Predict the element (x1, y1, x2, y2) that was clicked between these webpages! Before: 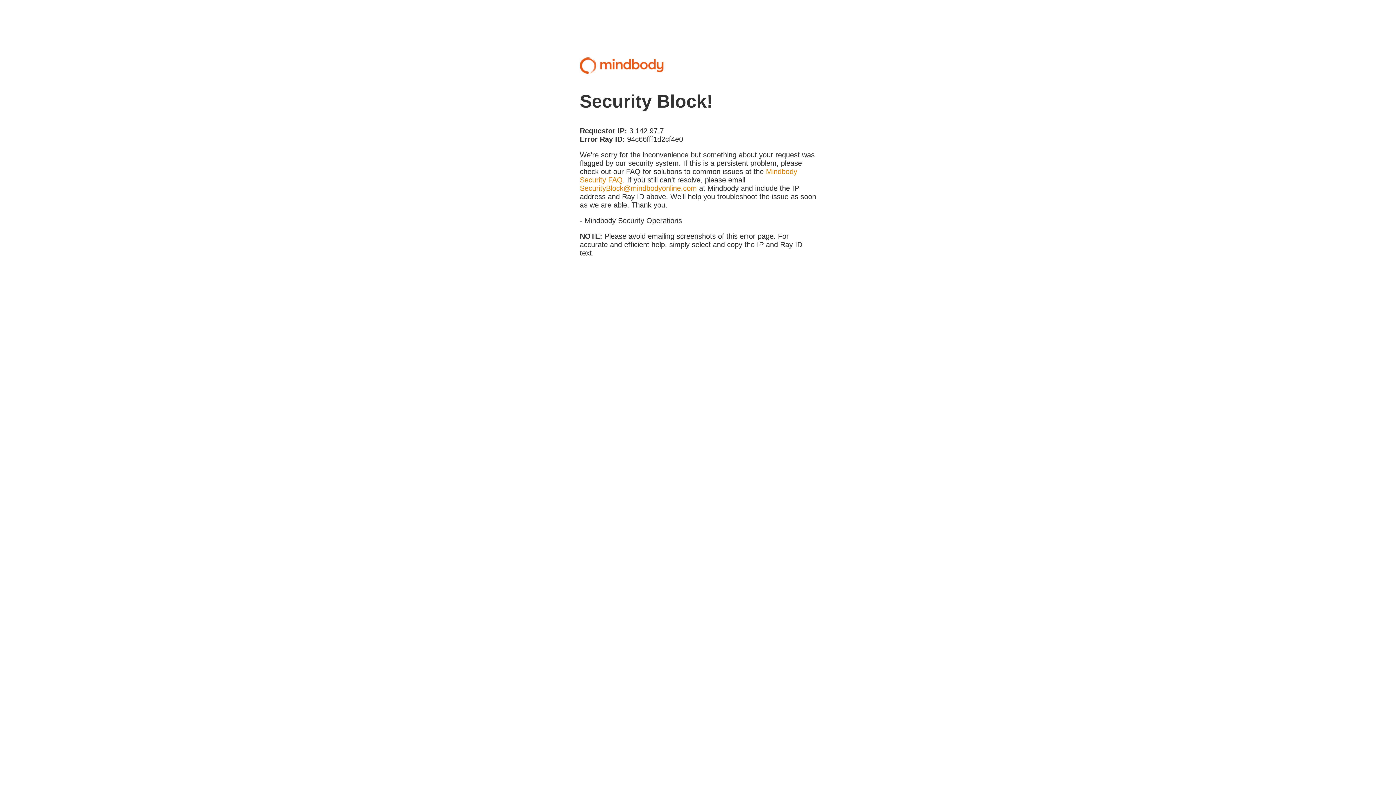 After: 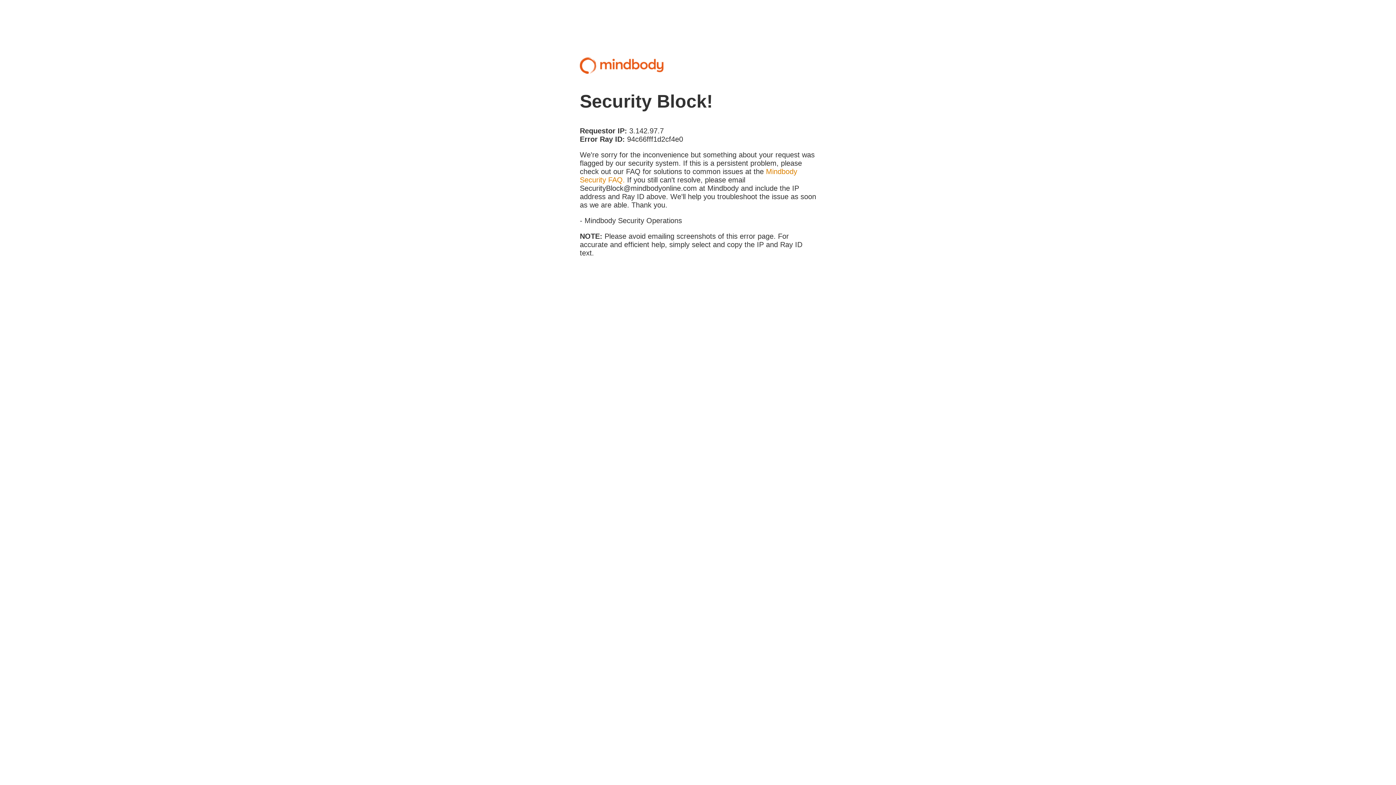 Action: bbox: (580, 184, 697, 192) label: SecurityBlock@mindbodyonline.com